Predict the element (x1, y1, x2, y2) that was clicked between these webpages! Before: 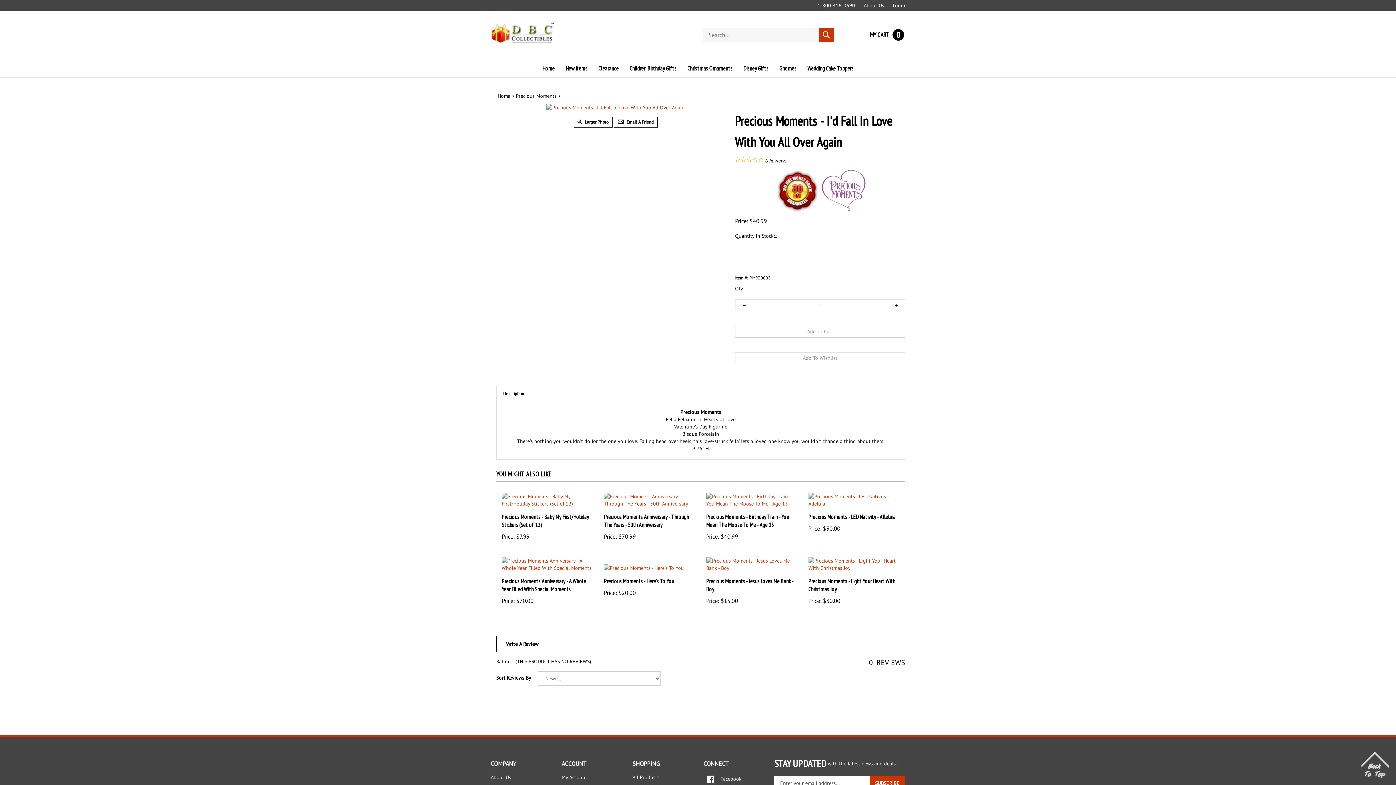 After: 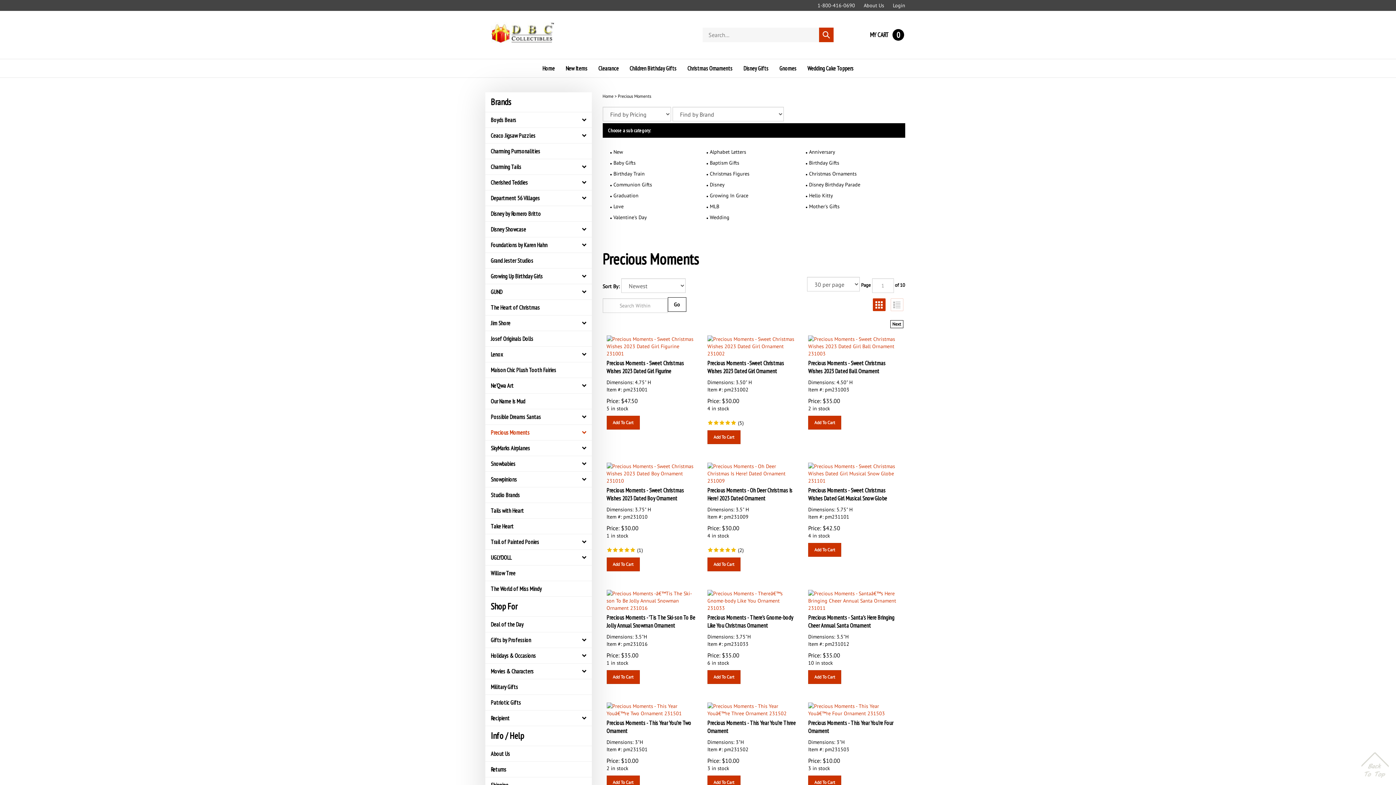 Action: label: Precious Moments bbox: (516, 92, 556, 99)